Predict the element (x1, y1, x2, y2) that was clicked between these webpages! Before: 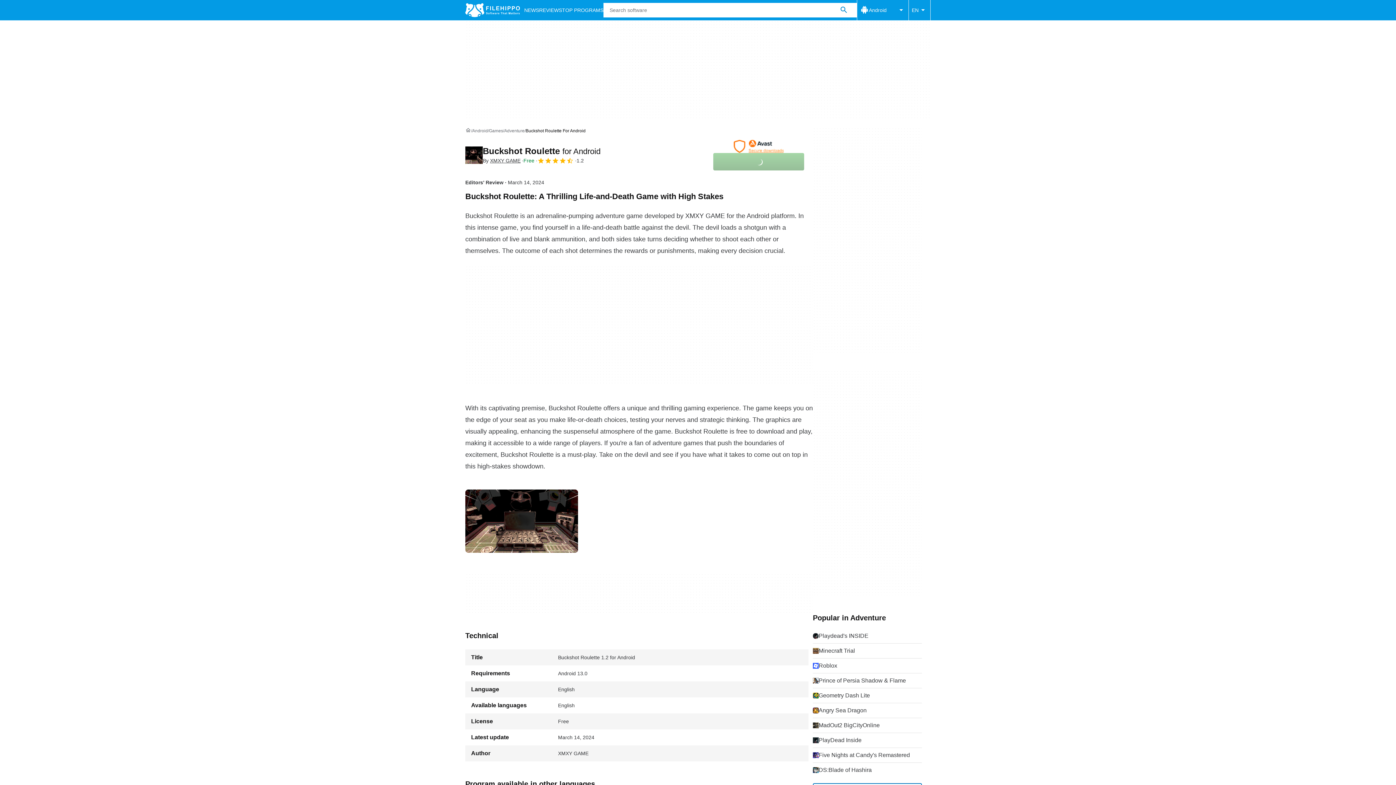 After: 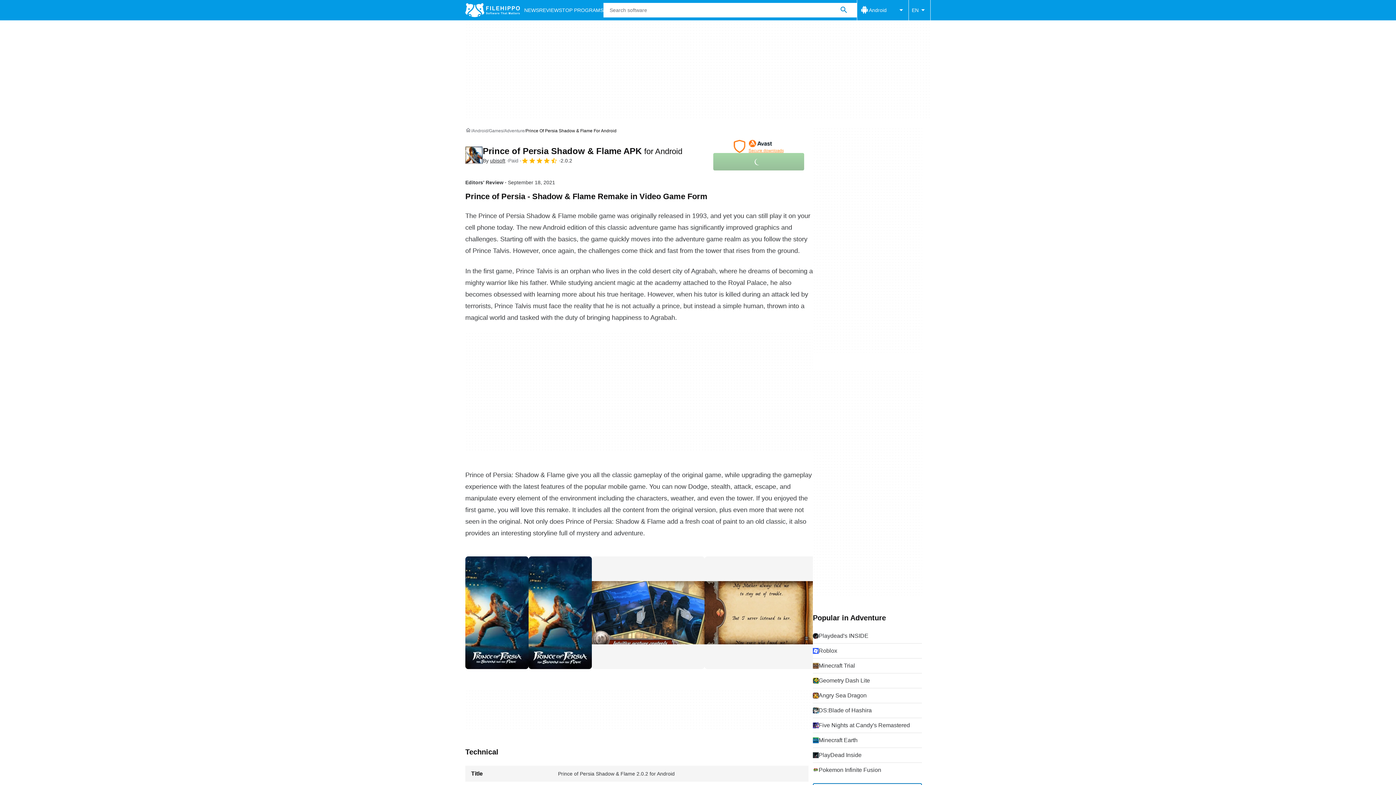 Action: label: Prince of Persia Shadow & Flame bbox: (813, 673, 922, 688)